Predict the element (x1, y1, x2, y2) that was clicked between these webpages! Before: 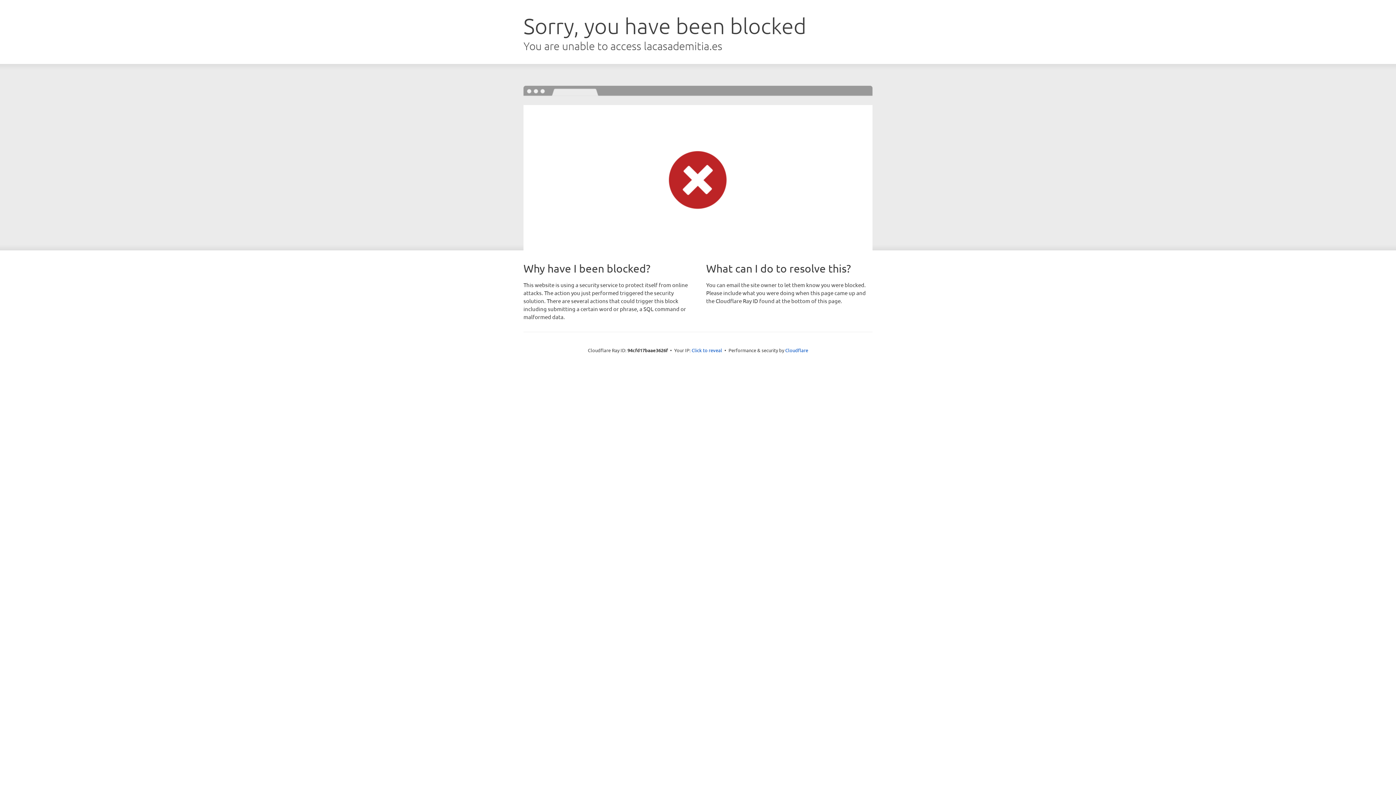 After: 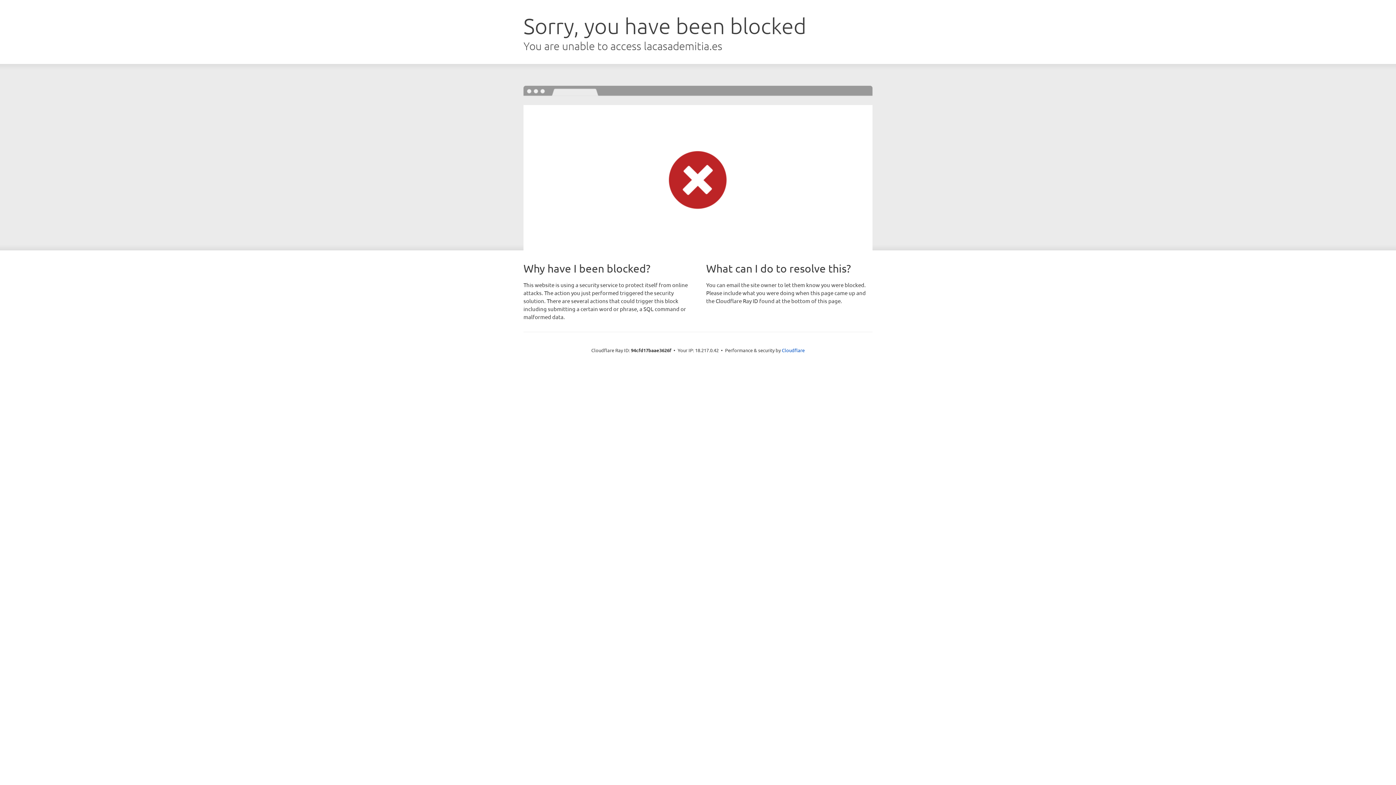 Action: bbox: (691, 346, 722, 353) label: Click to reveal